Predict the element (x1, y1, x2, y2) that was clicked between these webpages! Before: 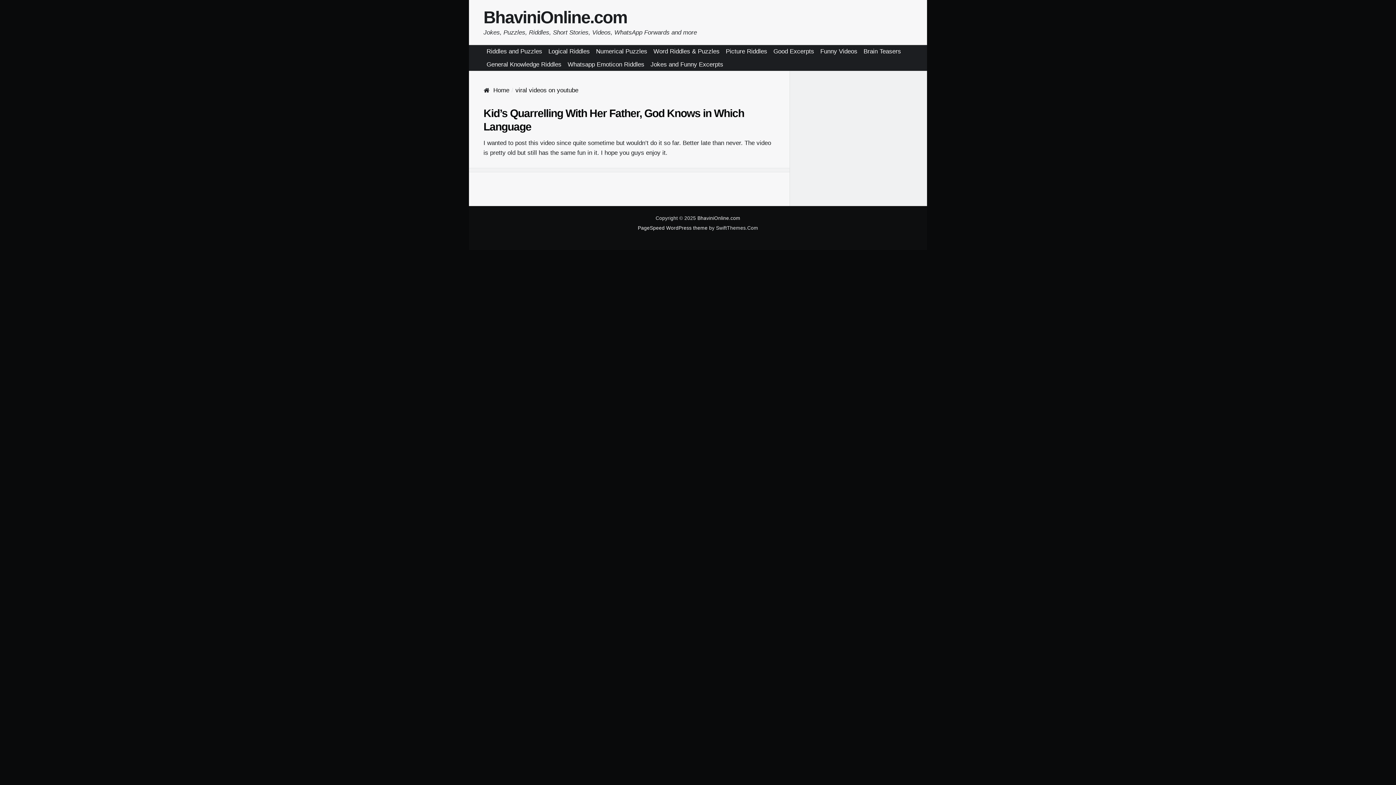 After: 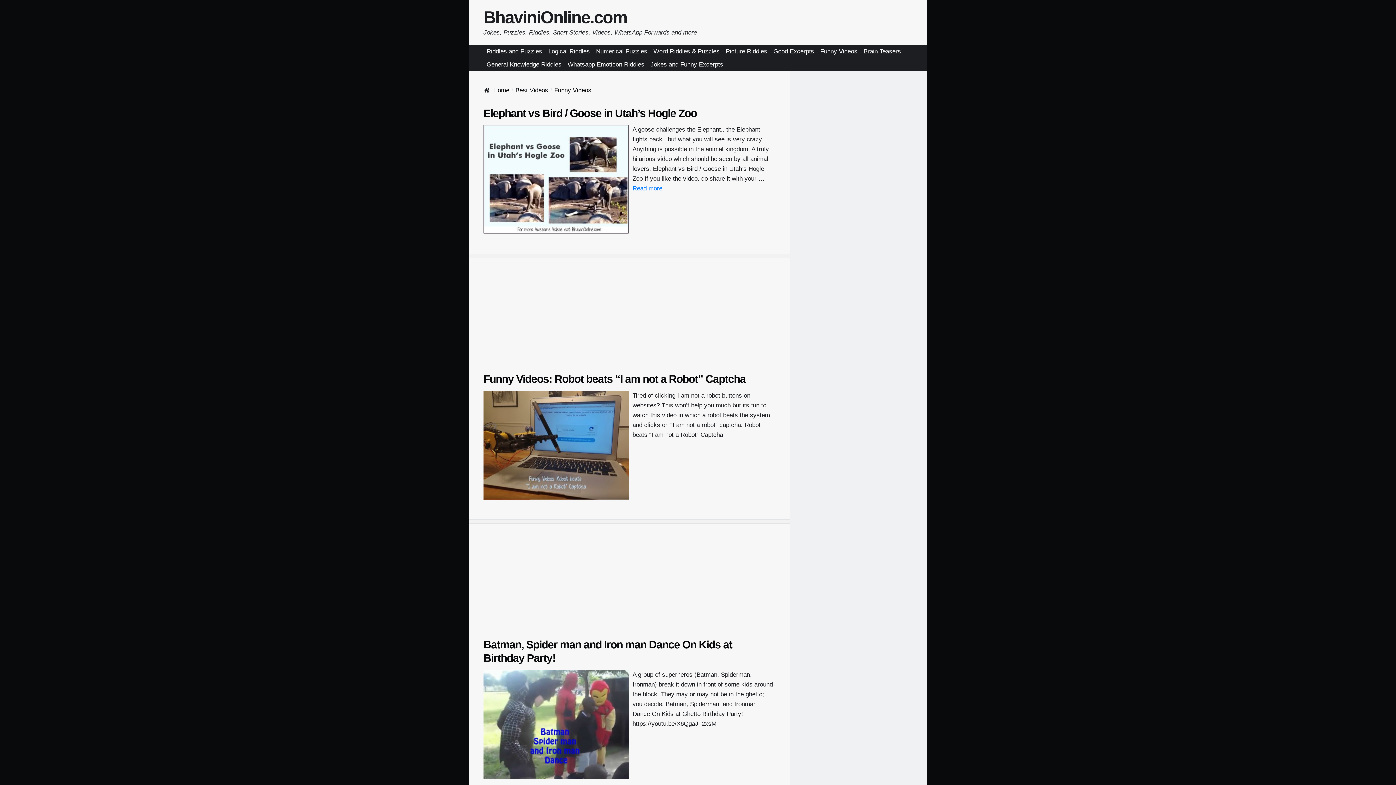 Action: bbox: (817, 45, 860, 58) label: Funny Videos